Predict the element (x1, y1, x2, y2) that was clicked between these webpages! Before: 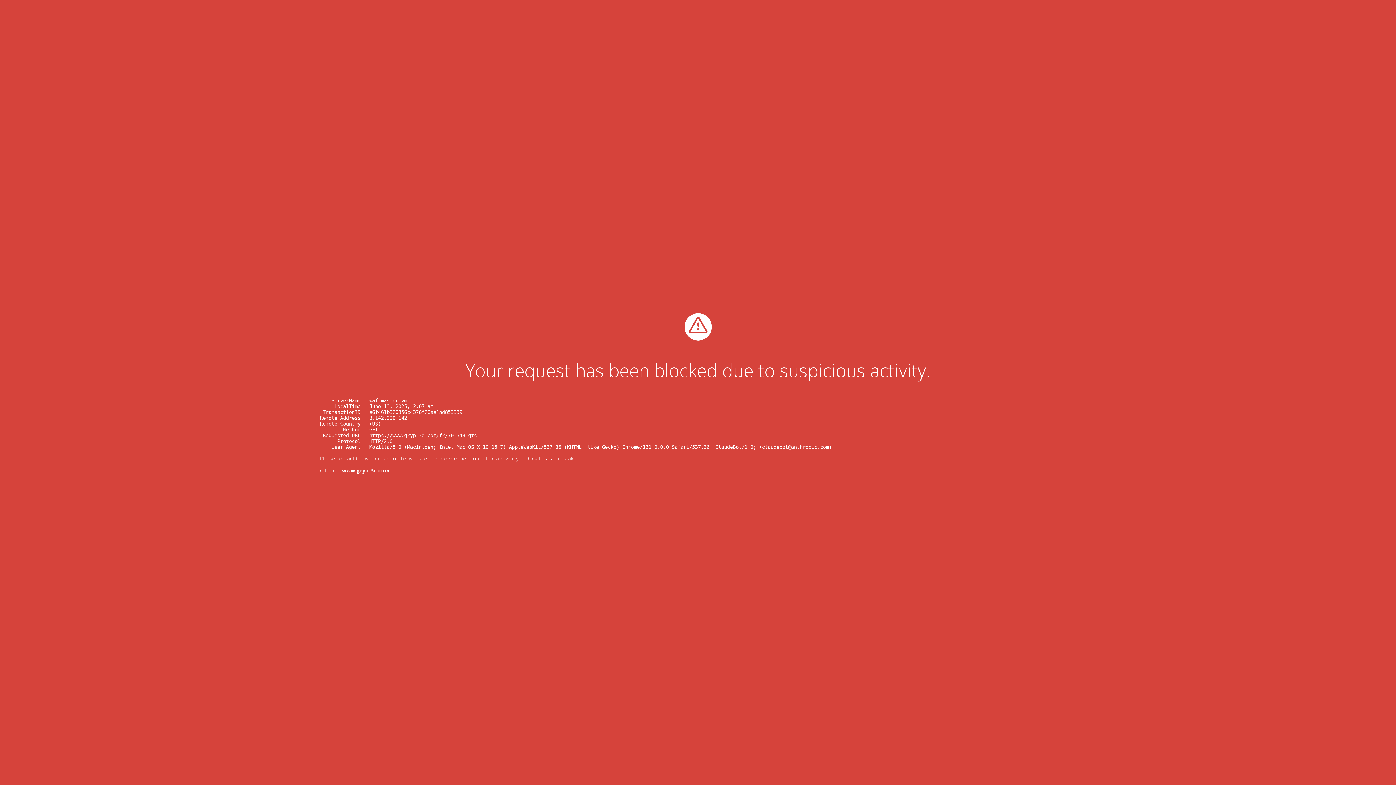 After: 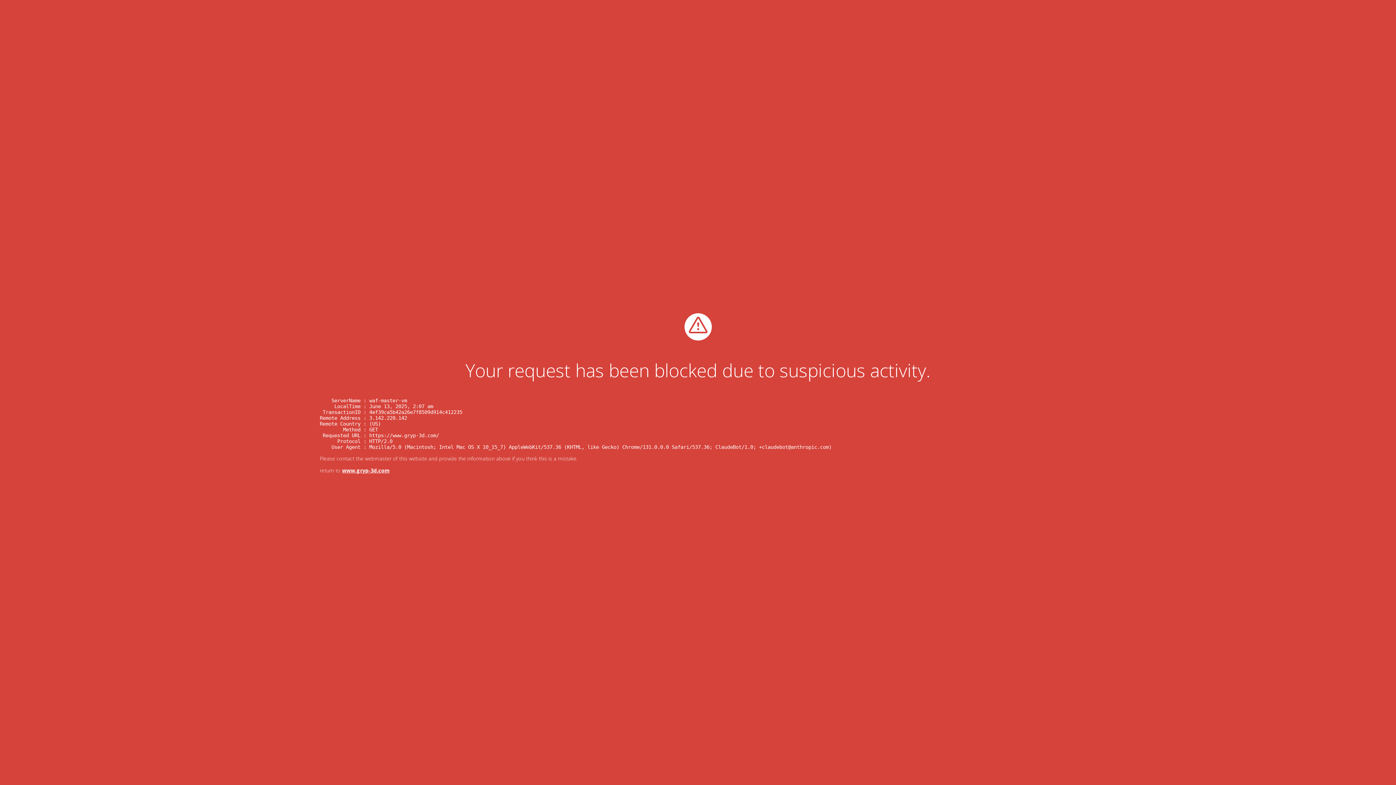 Action: bbox: (342, 467, 389, 474) label: www.gryp-3d.com